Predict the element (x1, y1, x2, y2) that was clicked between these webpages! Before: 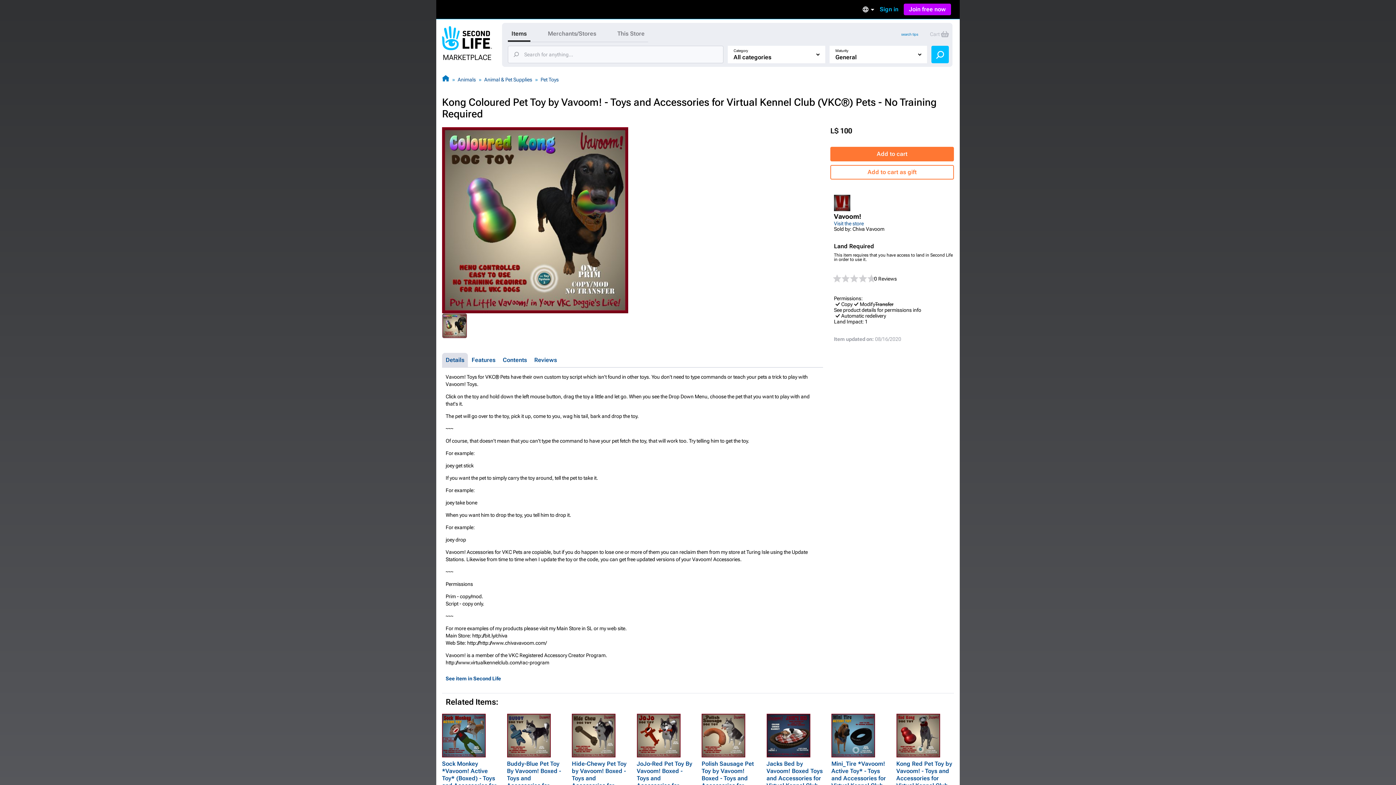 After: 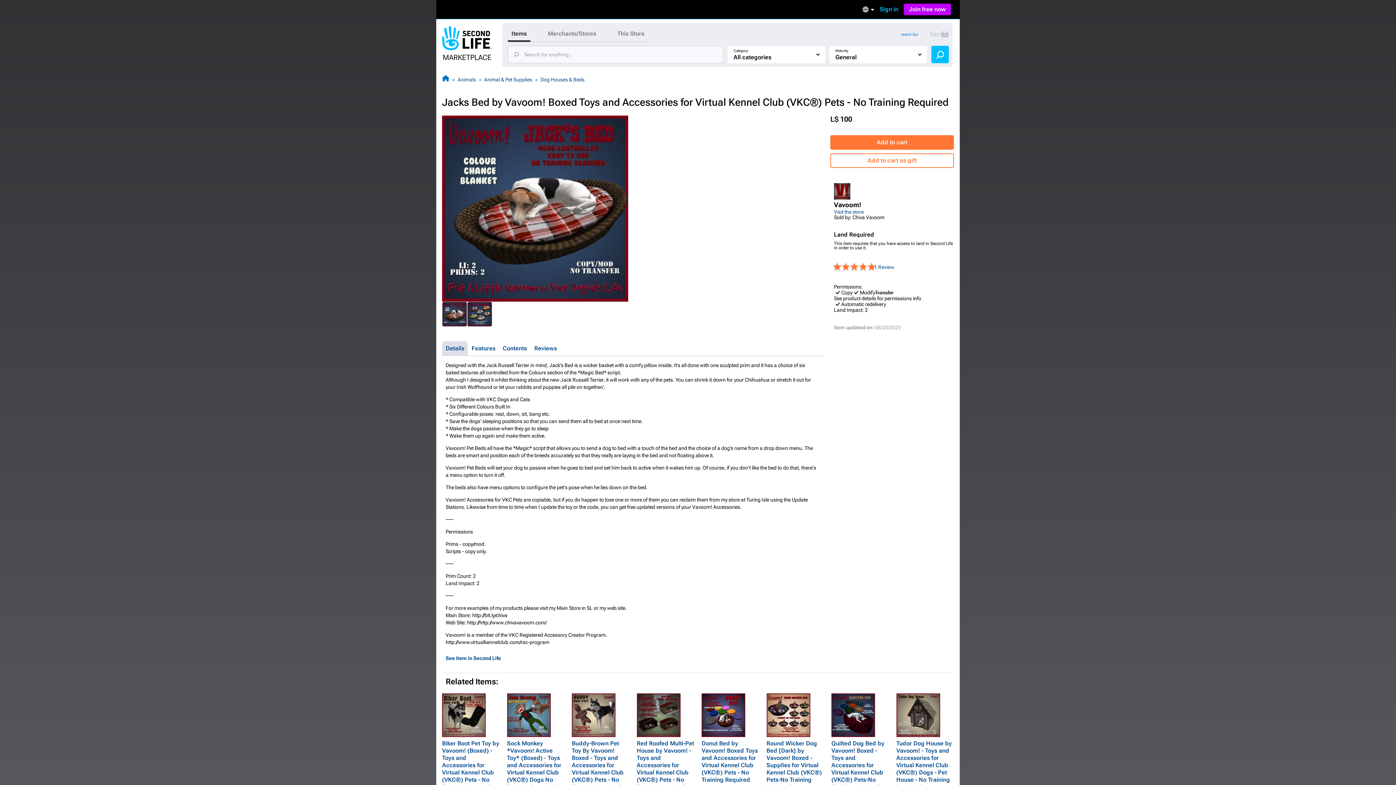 Action: bbox: (766, 714, 819, 757)